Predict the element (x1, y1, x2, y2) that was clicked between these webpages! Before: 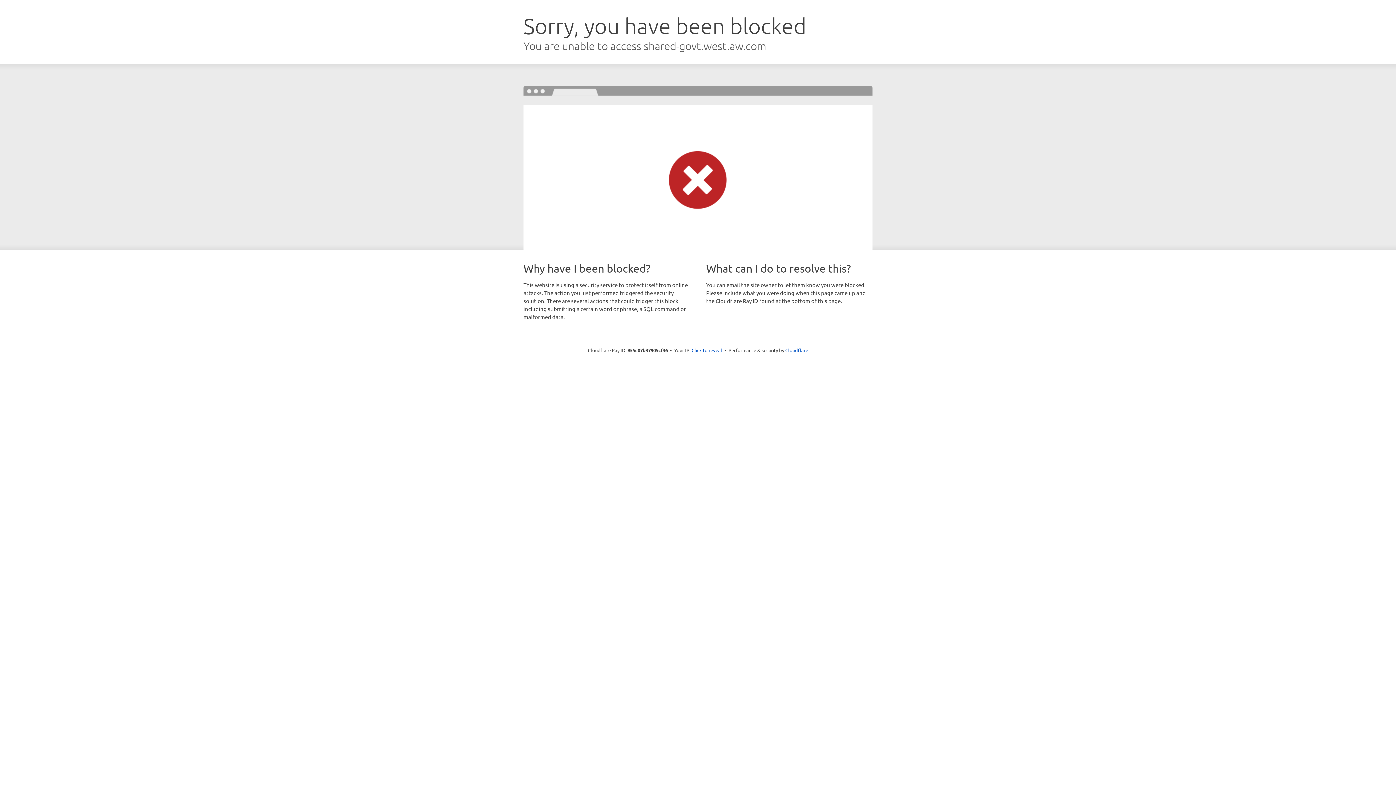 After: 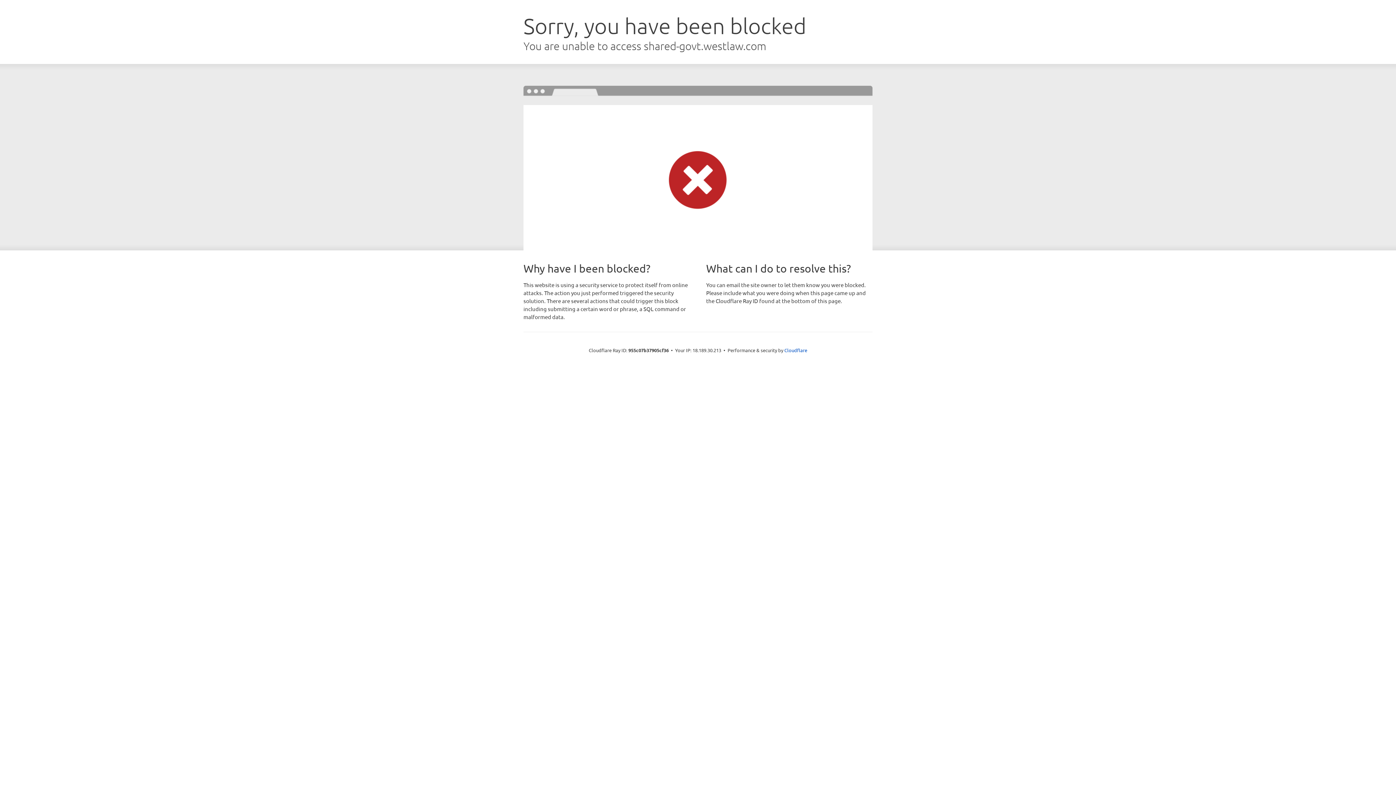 Action: bbox: (691, 346, 722, 353) label: Click to reveal